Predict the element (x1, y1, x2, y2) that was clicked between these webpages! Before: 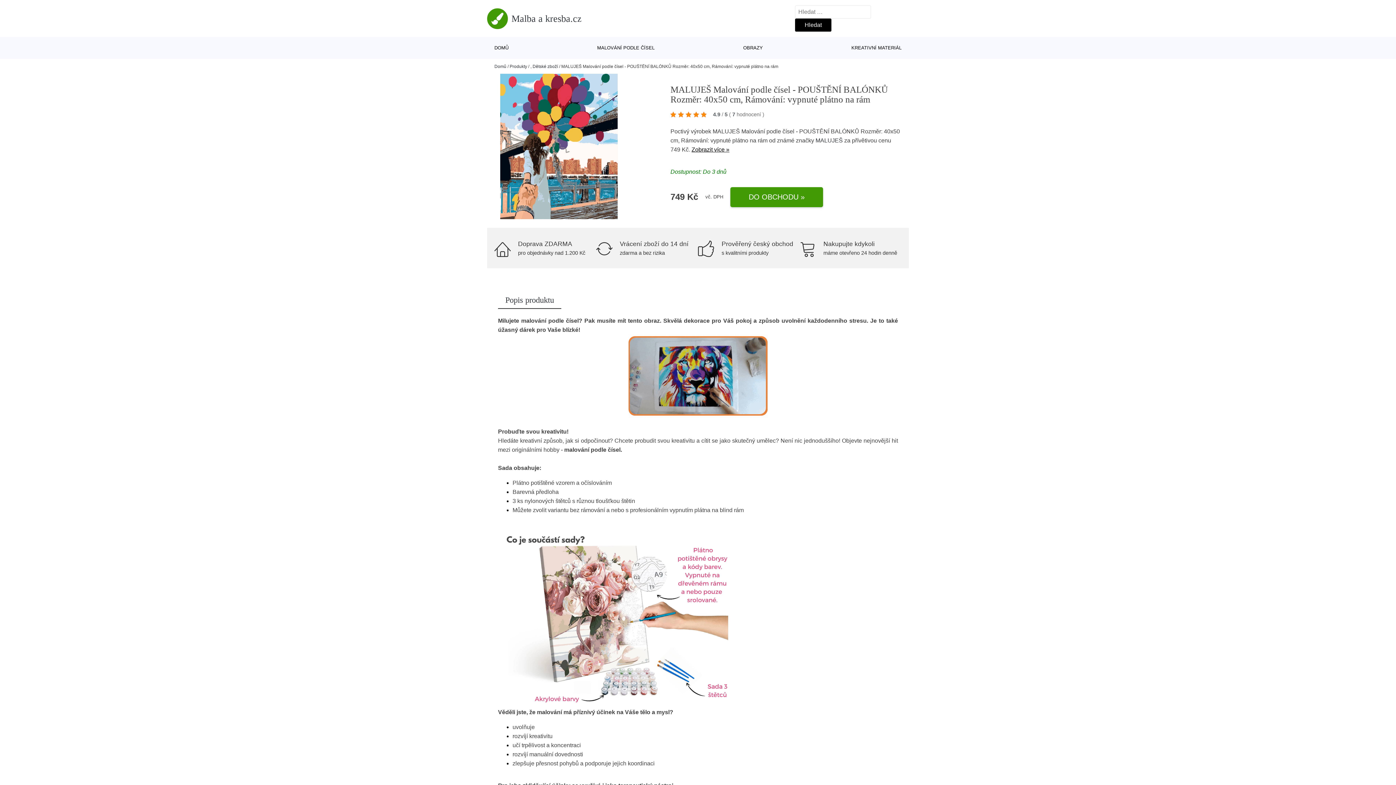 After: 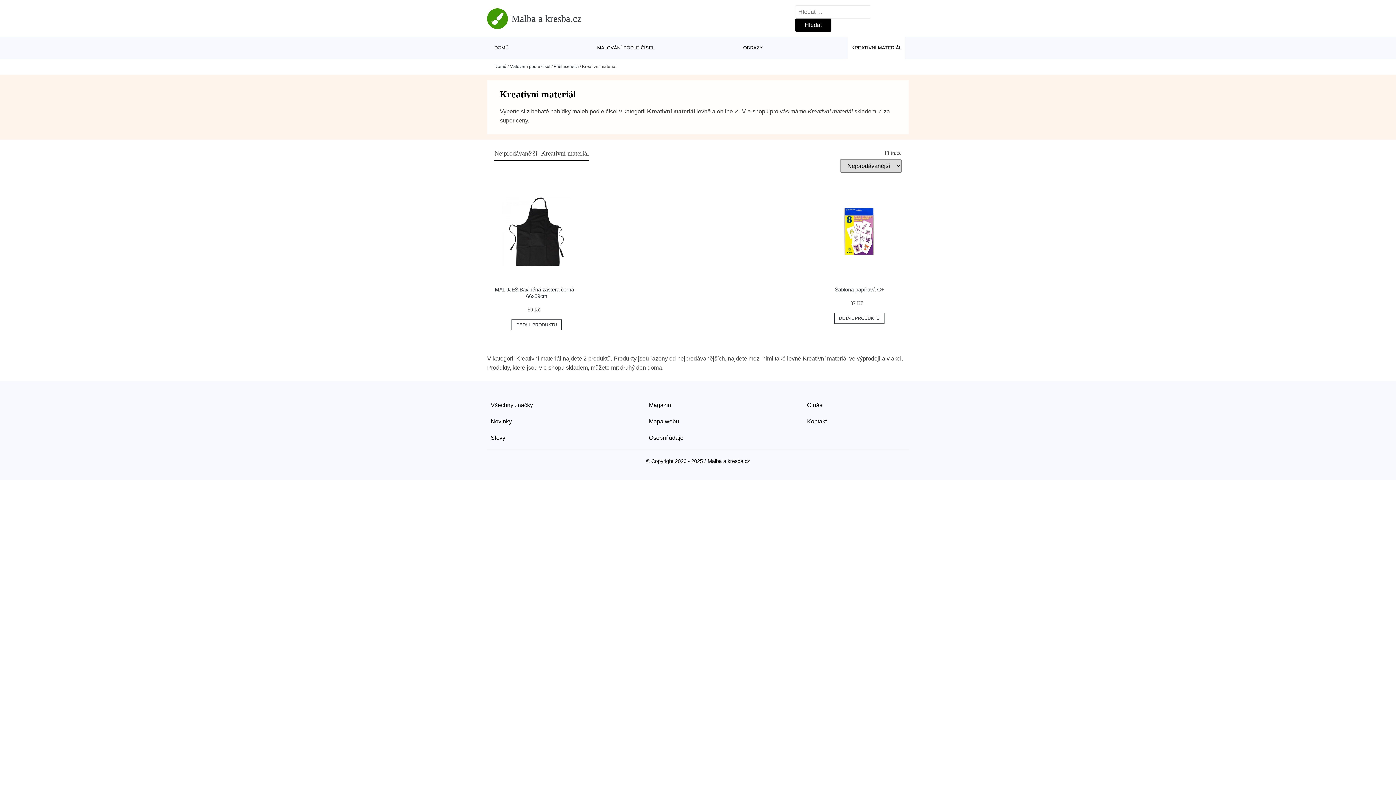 Action: bbox: (847, 37, 905, 58) label: KREATIVNÍ MATERIÁL